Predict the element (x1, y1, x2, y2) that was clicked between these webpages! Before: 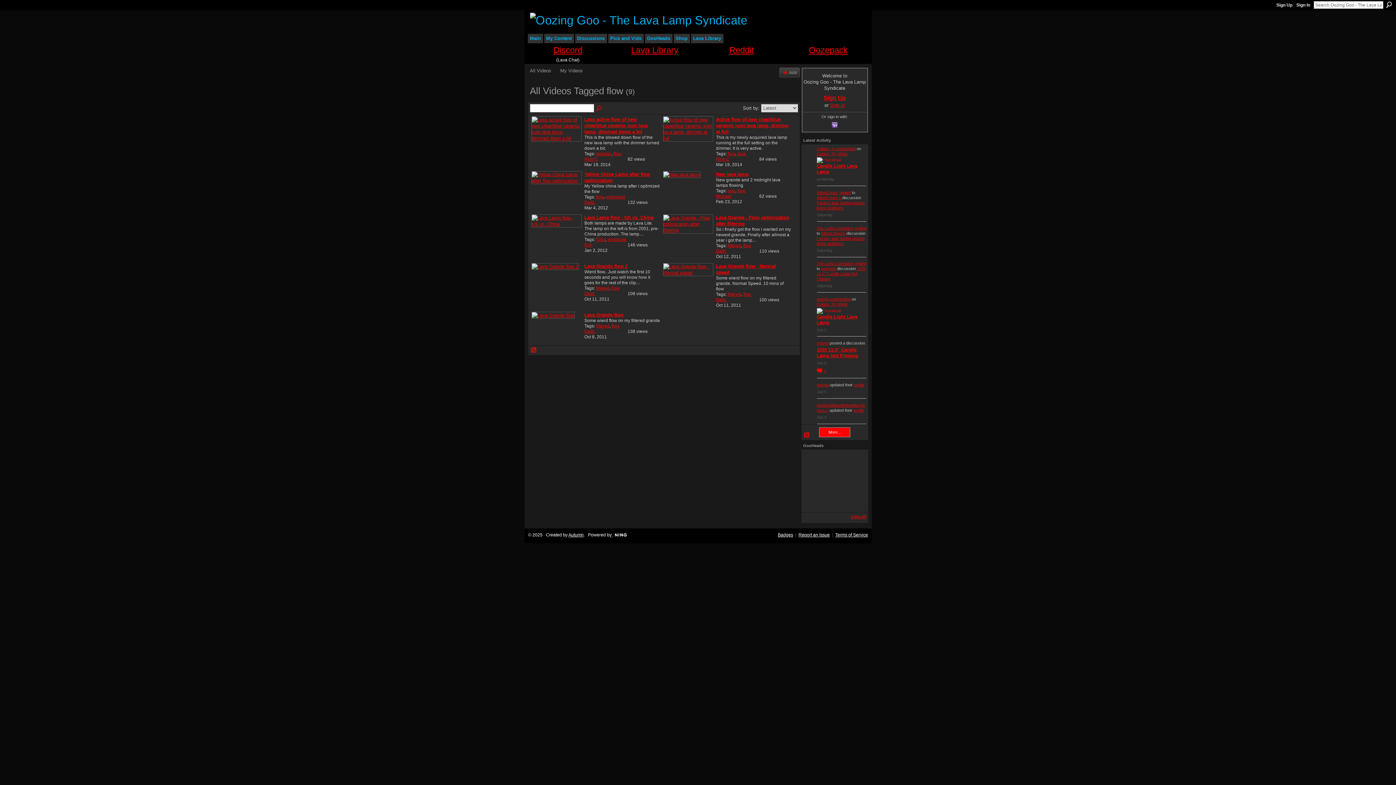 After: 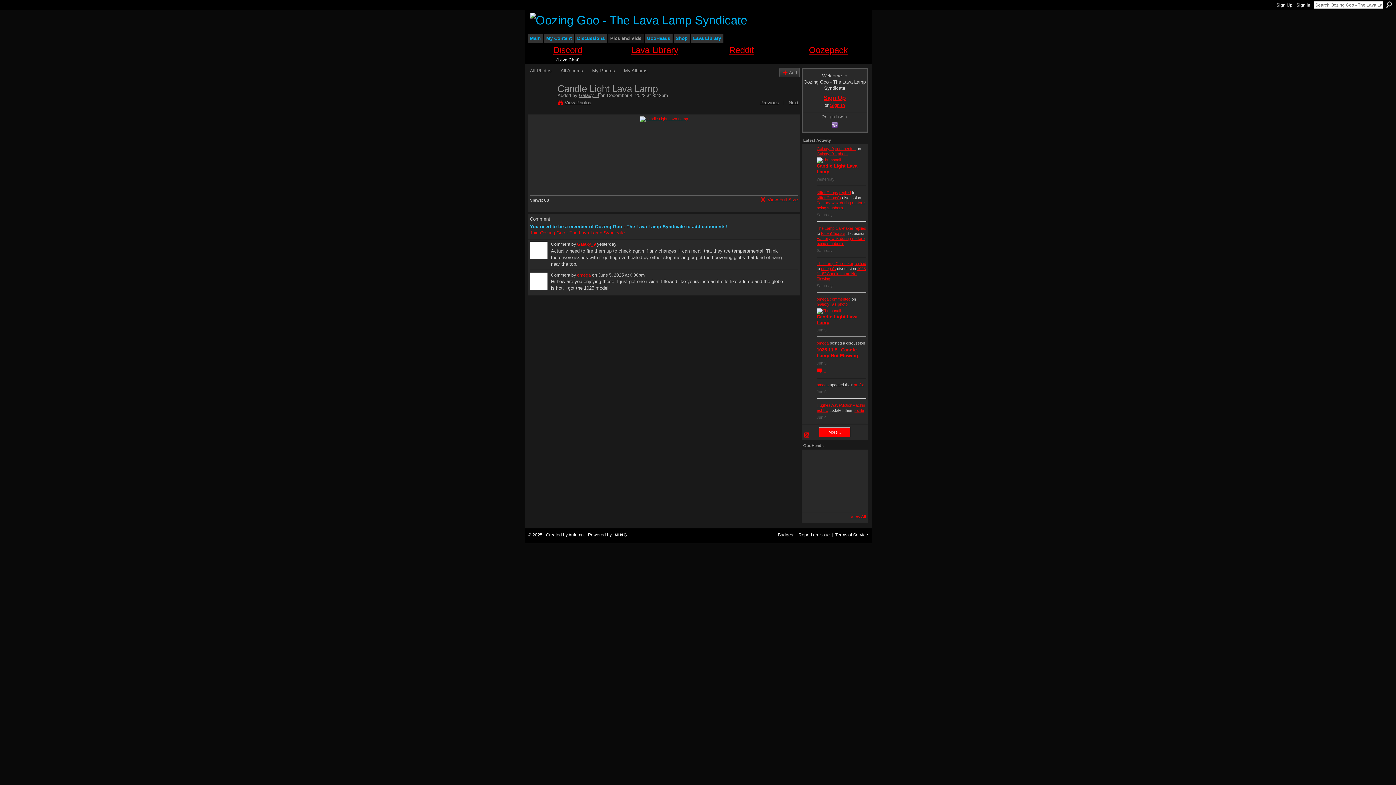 Action: bbox: (830, 297, 850, 301) label: commented